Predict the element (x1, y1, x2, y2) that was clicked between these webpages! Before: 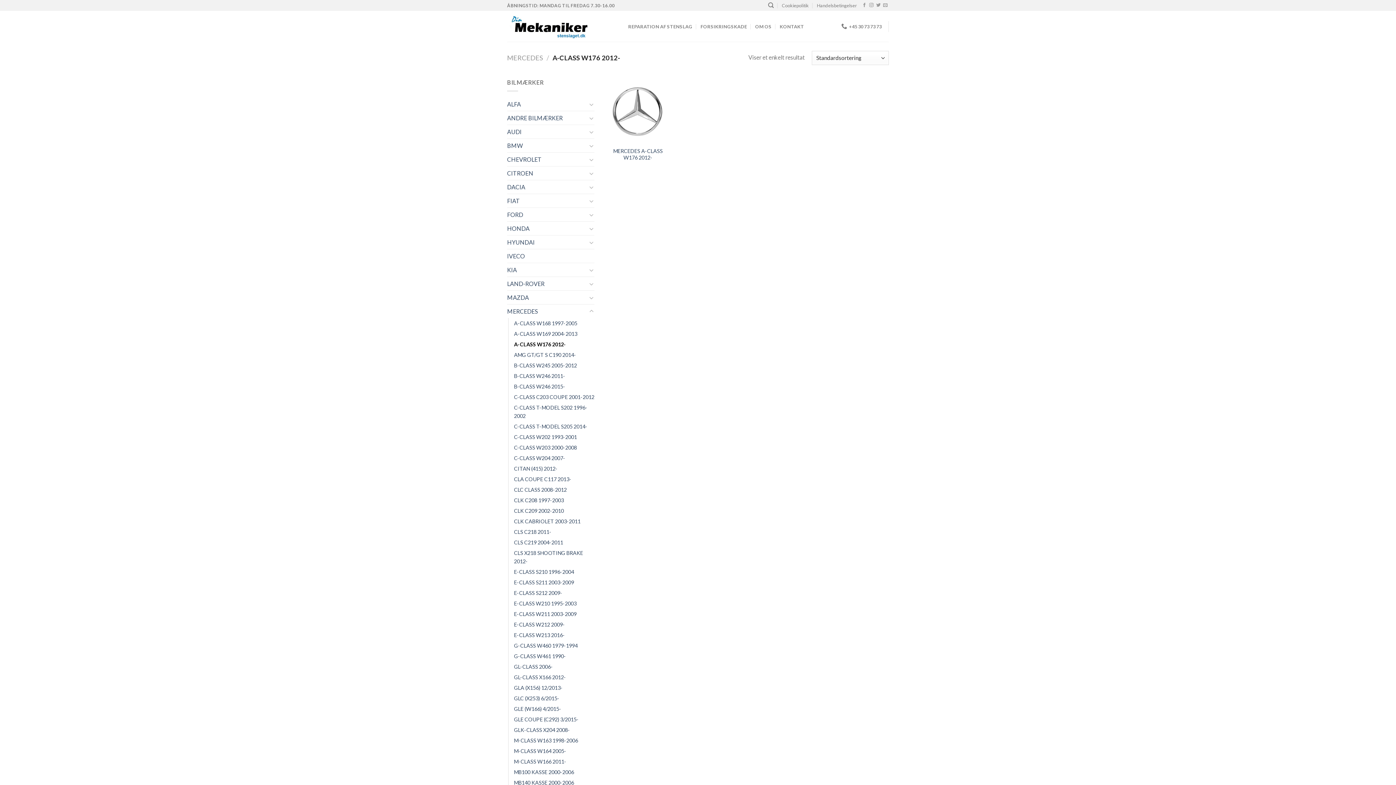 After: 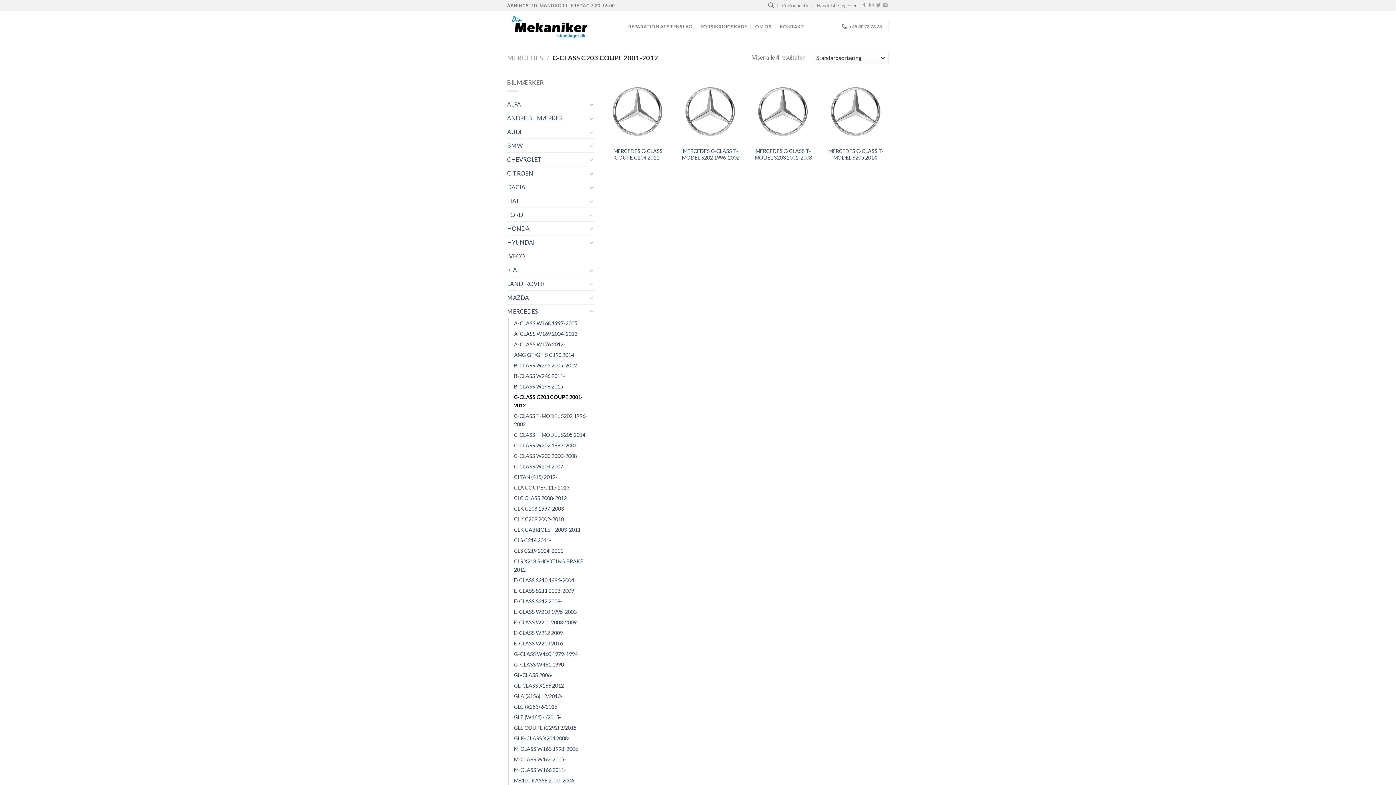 Action: bbox: (514, 392, 594, 402) label: C-CLASS C203 COUPE 2001-2012